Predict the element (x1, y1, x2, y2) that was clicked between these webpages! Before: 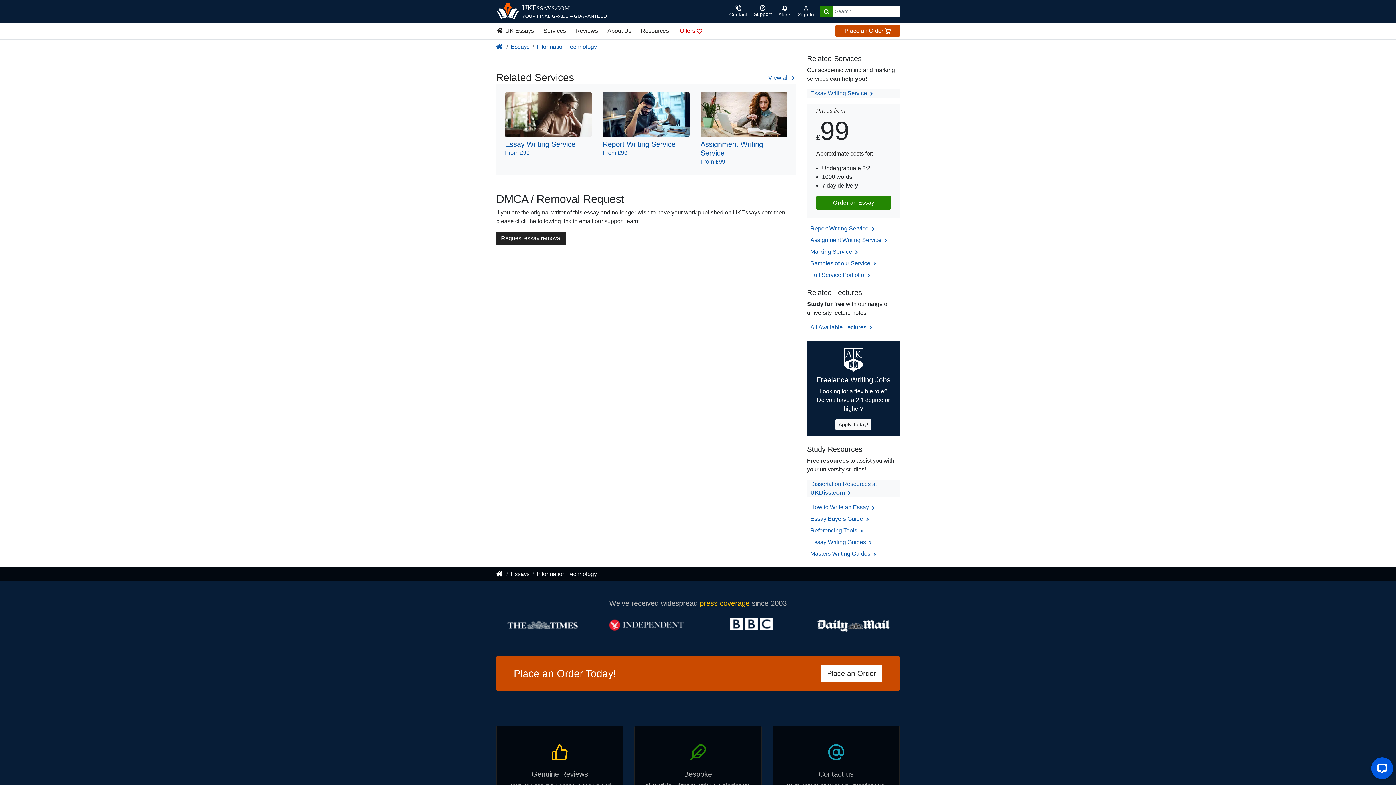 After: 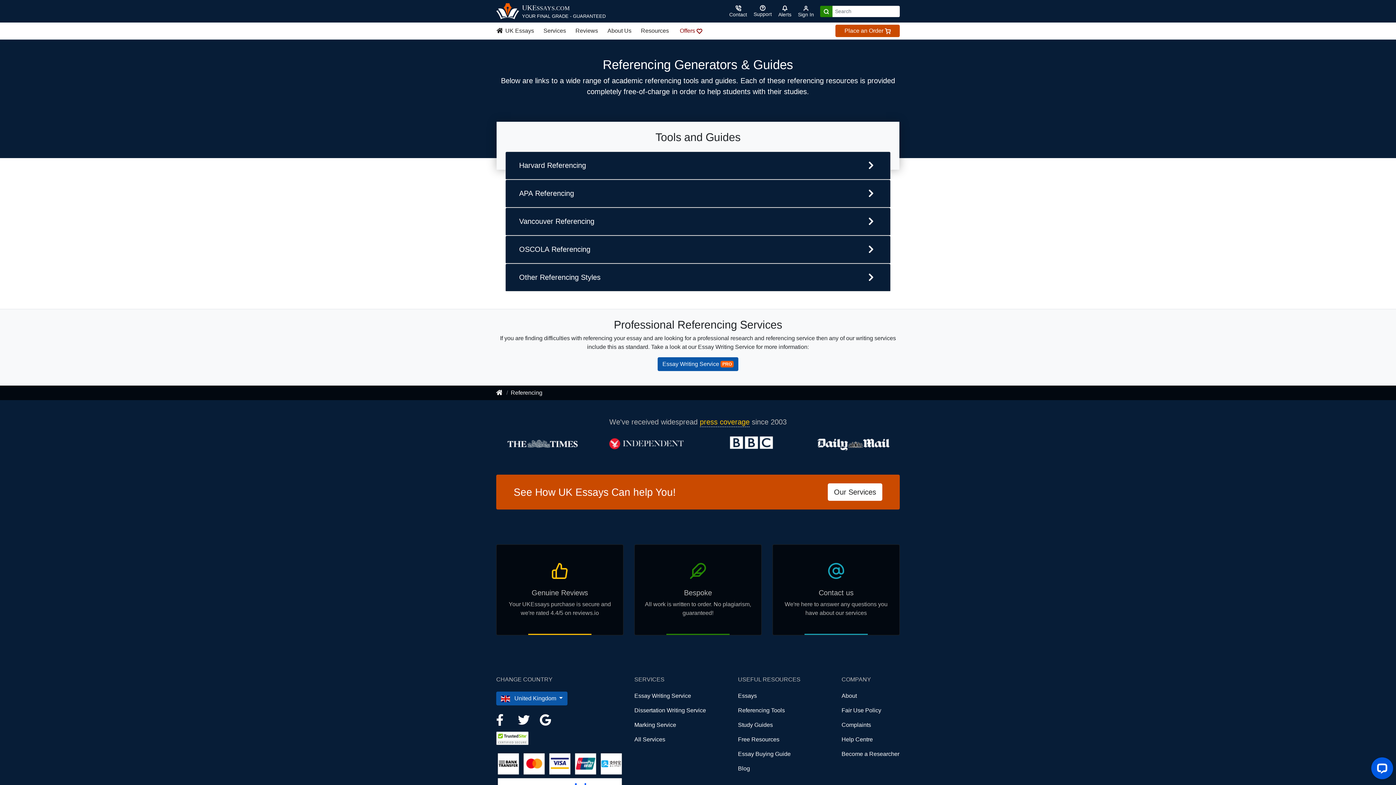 Action: label: Referencing Tools  bbox: (810, 527, 864, 533)